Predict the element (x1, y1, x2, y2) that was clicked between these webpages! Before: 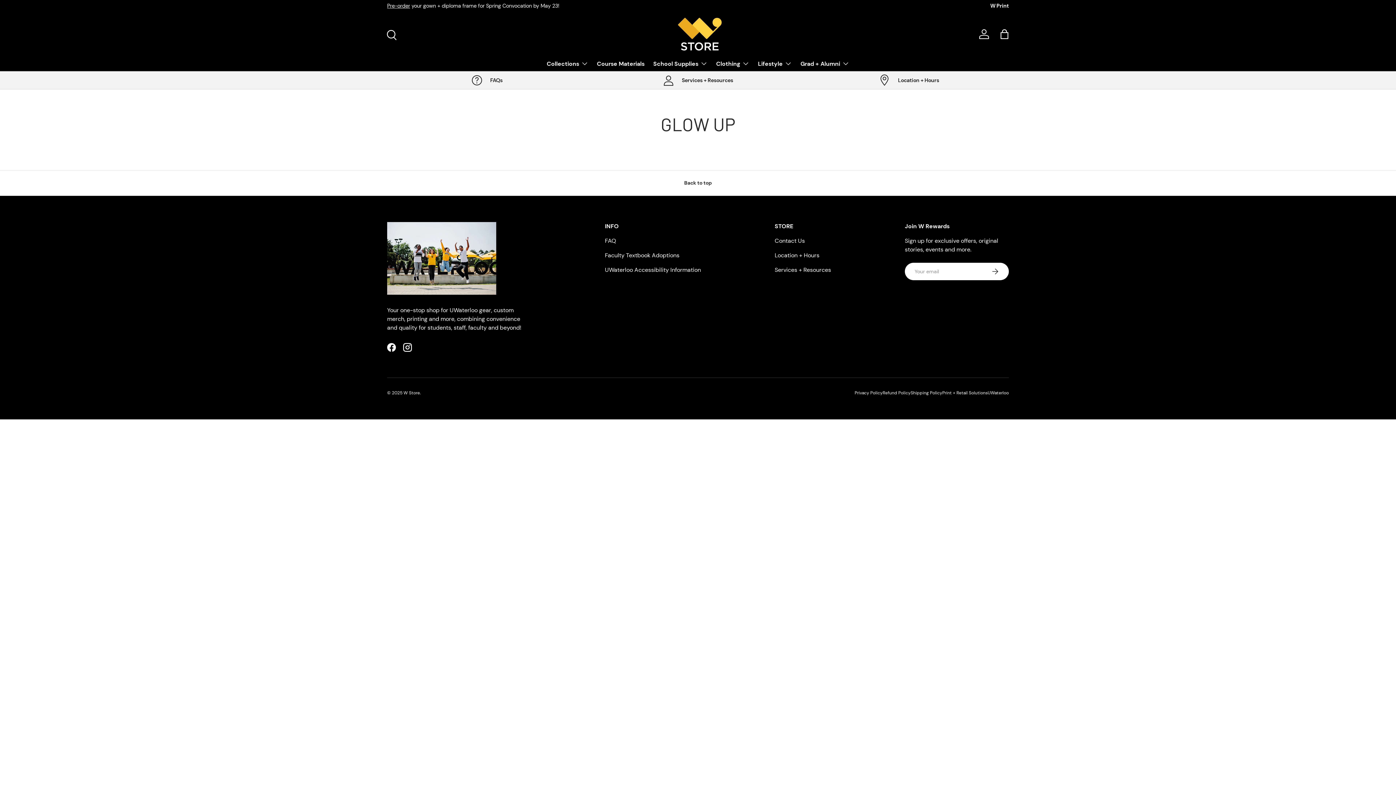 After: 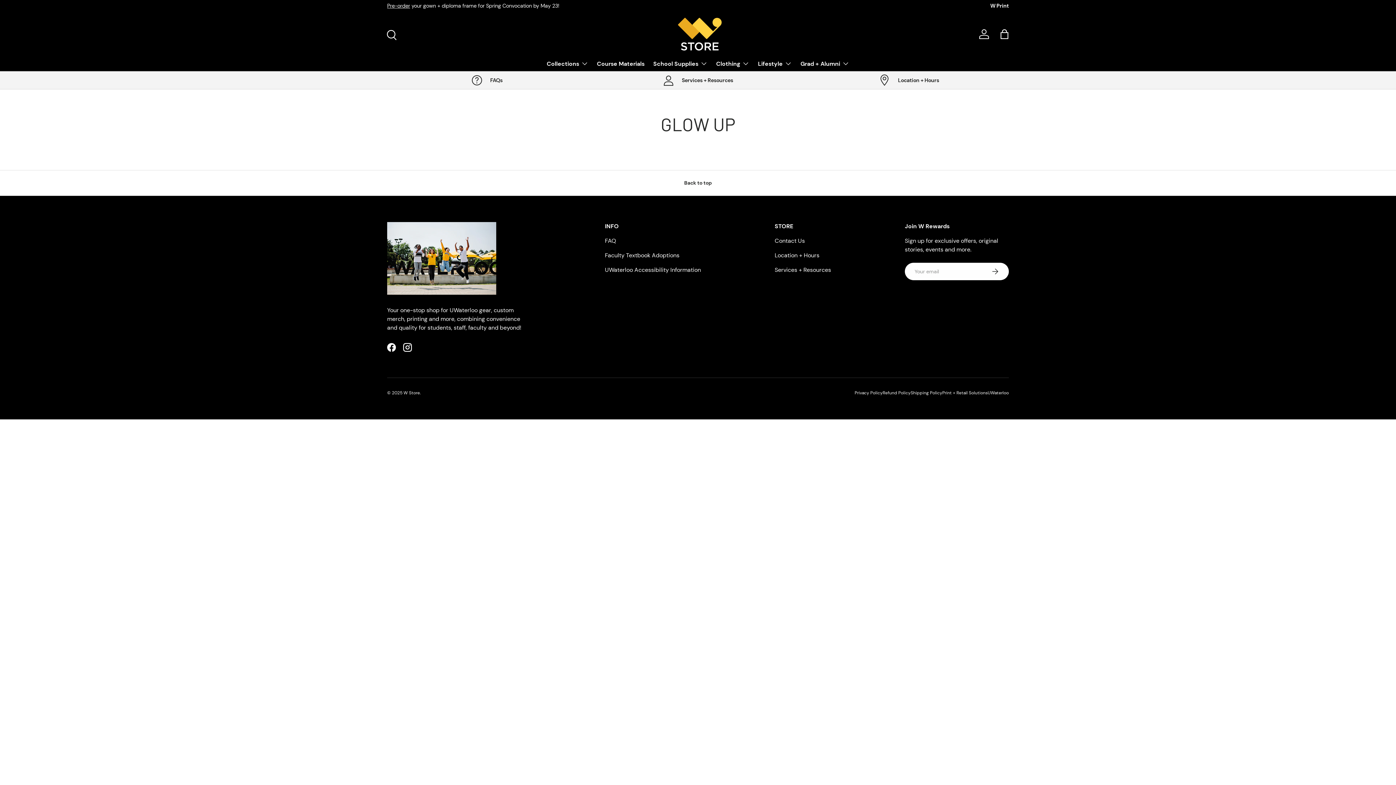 Action: bbox: (0, 170, 1396, 196) label: Back to top